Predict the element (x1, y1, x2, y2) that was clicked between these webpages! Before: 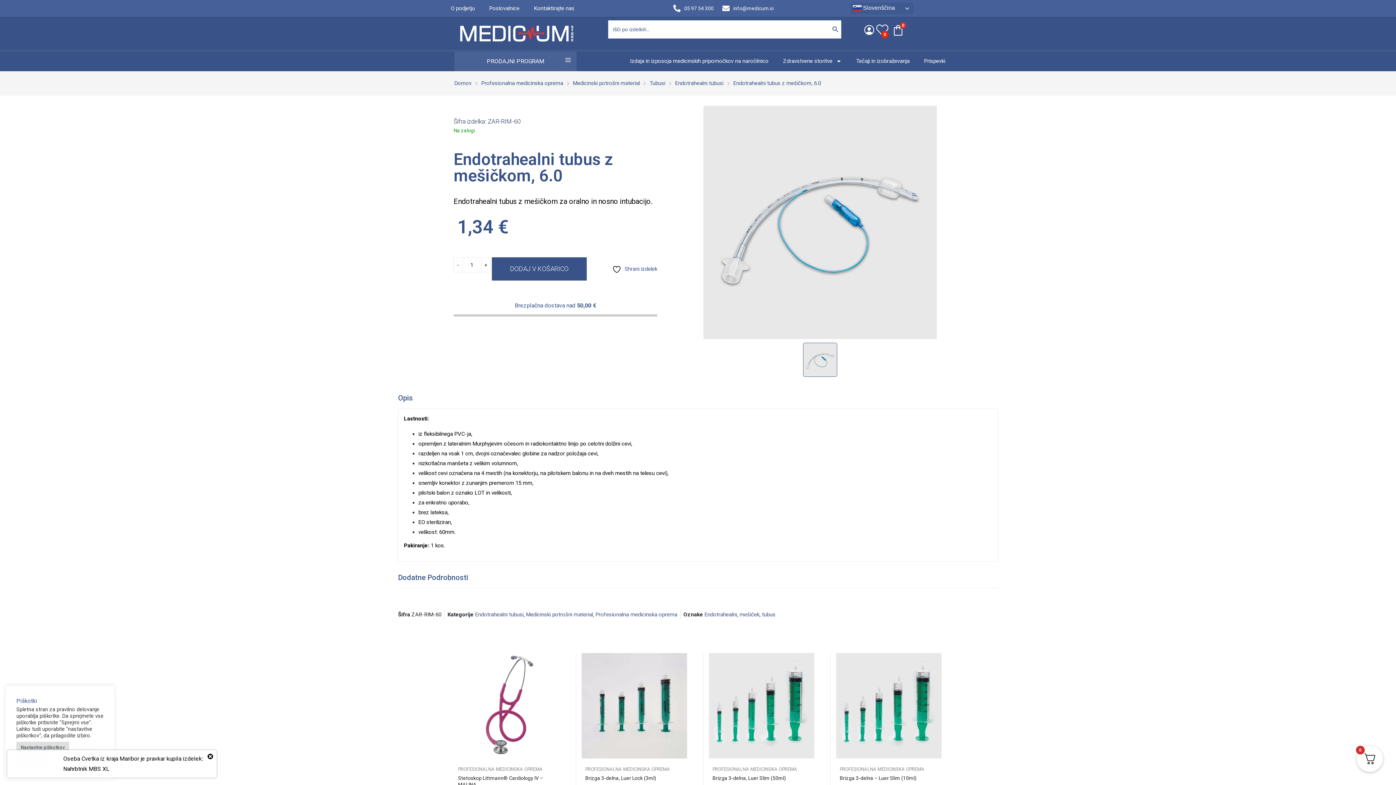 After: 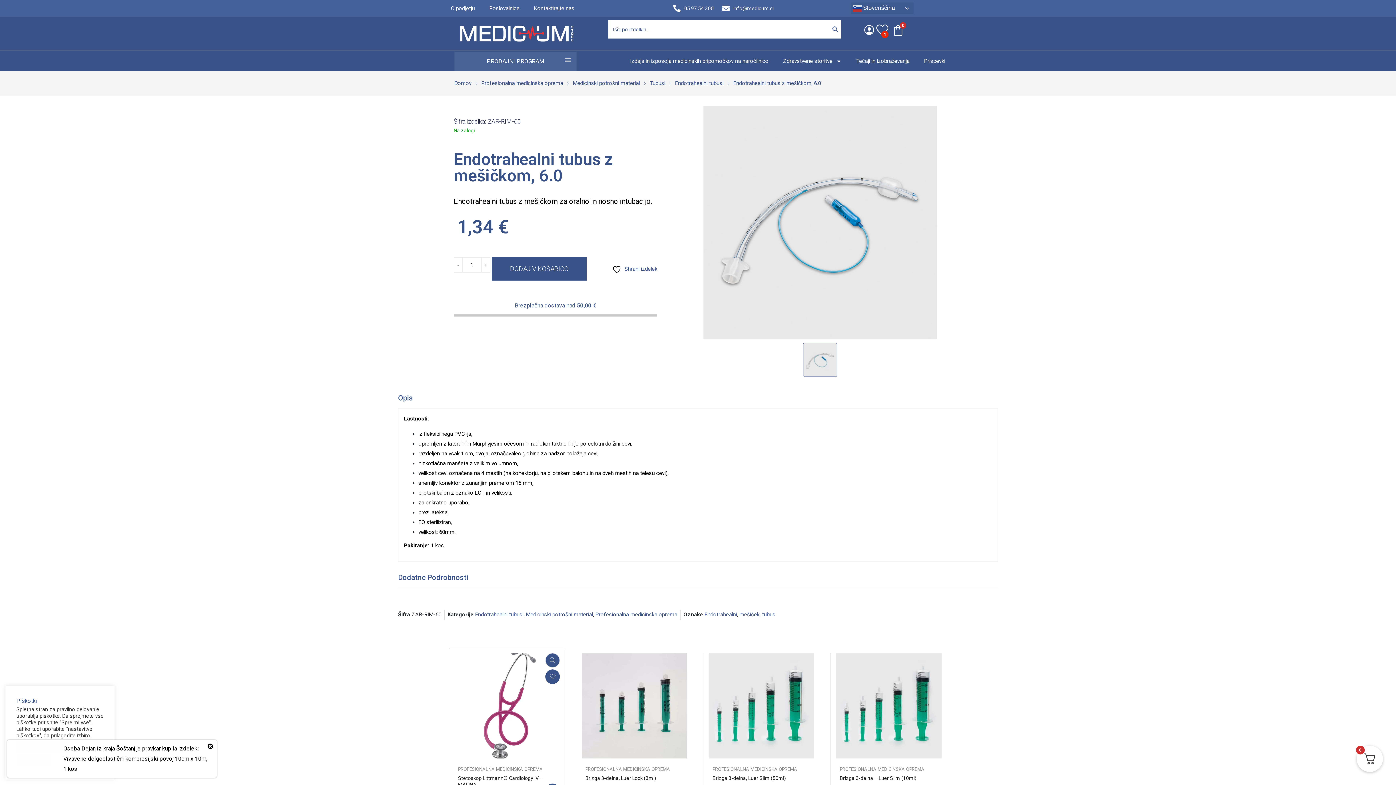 Action: bbox: (549, 669, 563, 684) label:   Shrani izdelek